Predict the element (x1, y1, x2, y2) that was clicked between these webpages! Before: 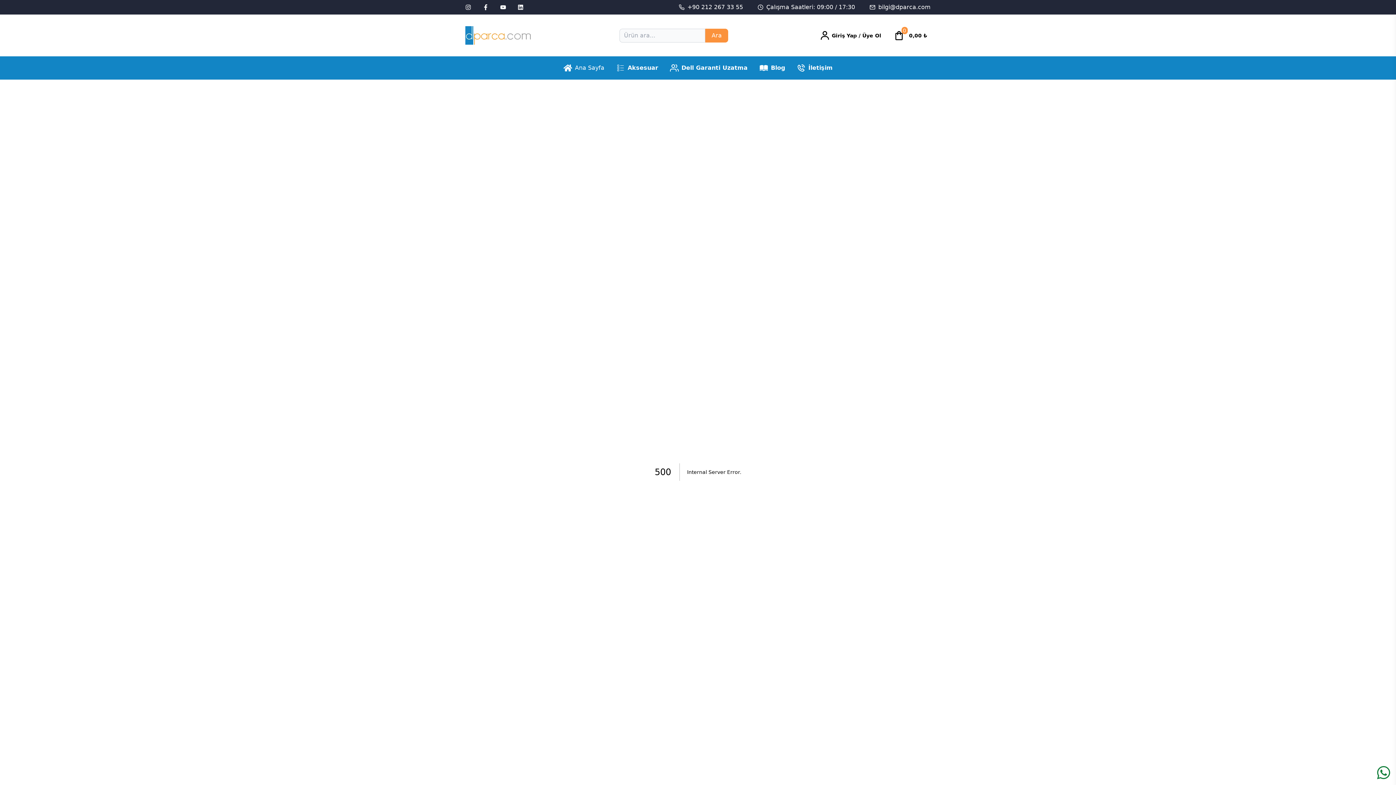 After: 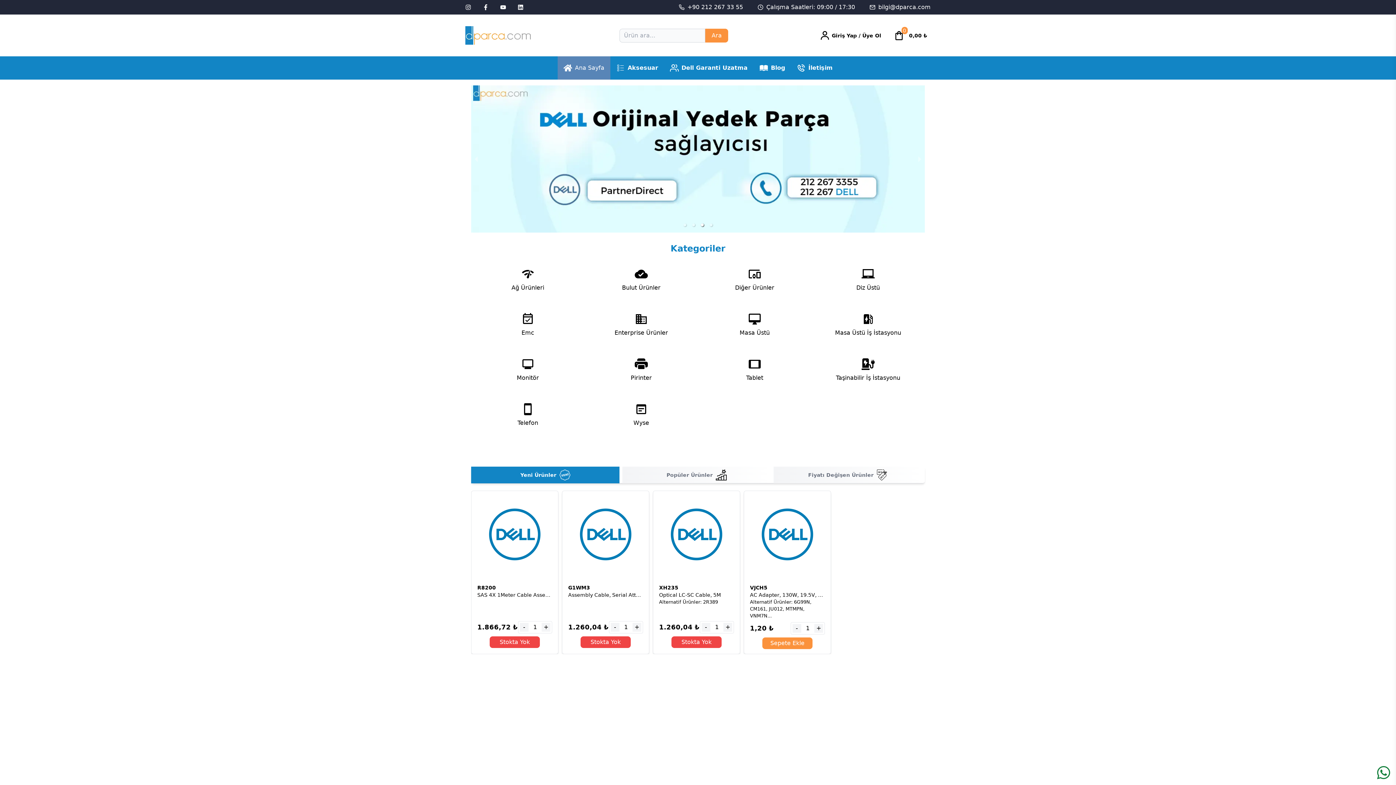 Action: bbox: (557, 56, 610, 79) label: Ana Sayfa